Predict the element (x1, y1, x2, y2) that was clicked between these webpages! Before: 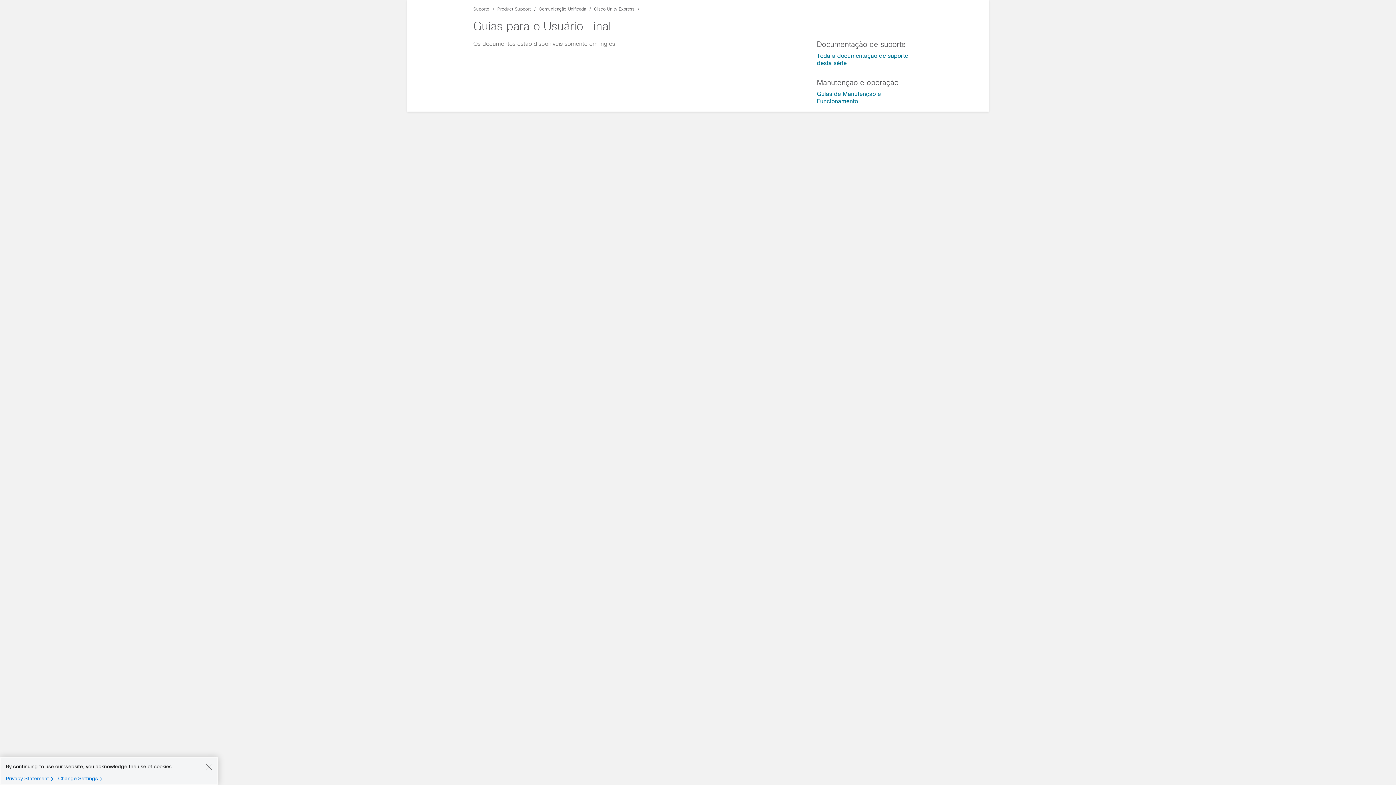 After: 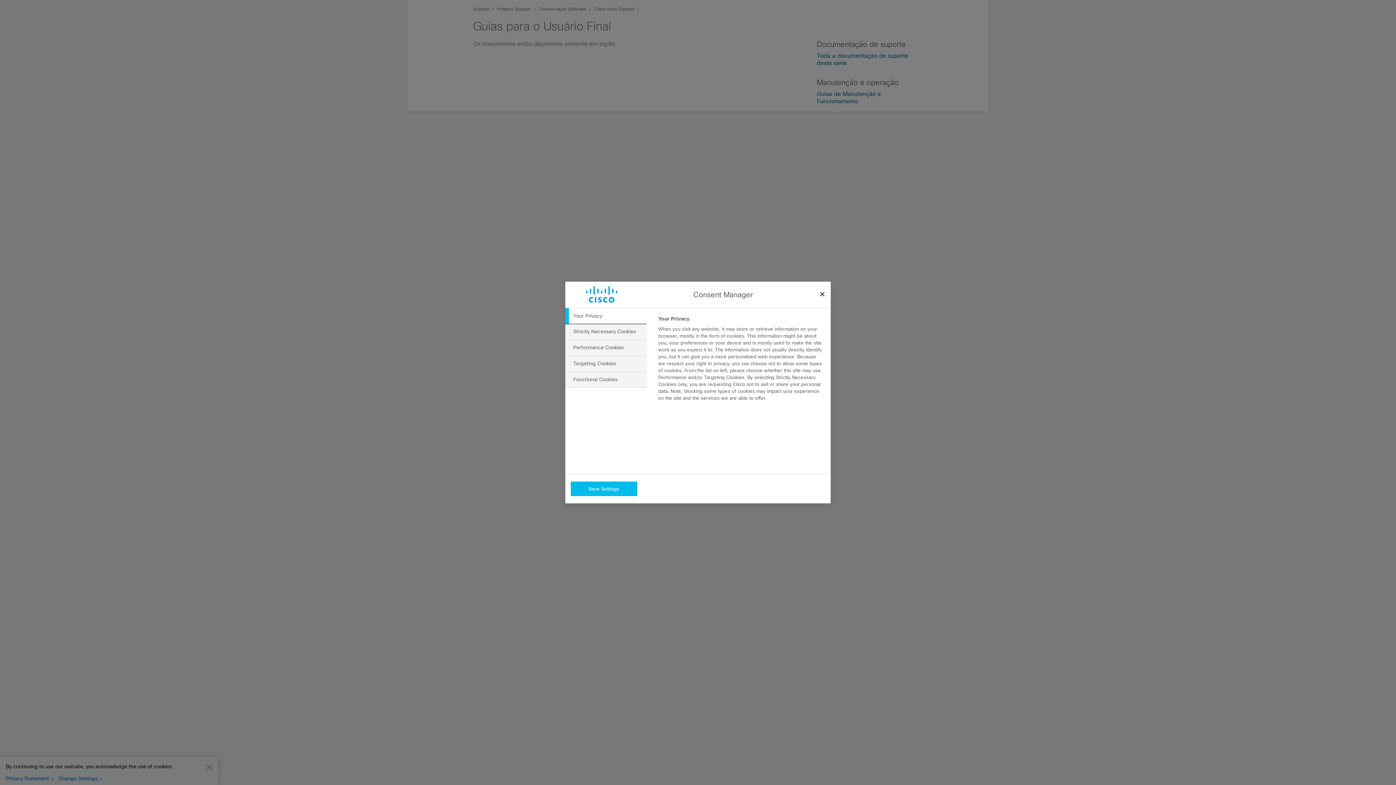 Action: label: Change Settings bbox: (58, 775, 105, 782)